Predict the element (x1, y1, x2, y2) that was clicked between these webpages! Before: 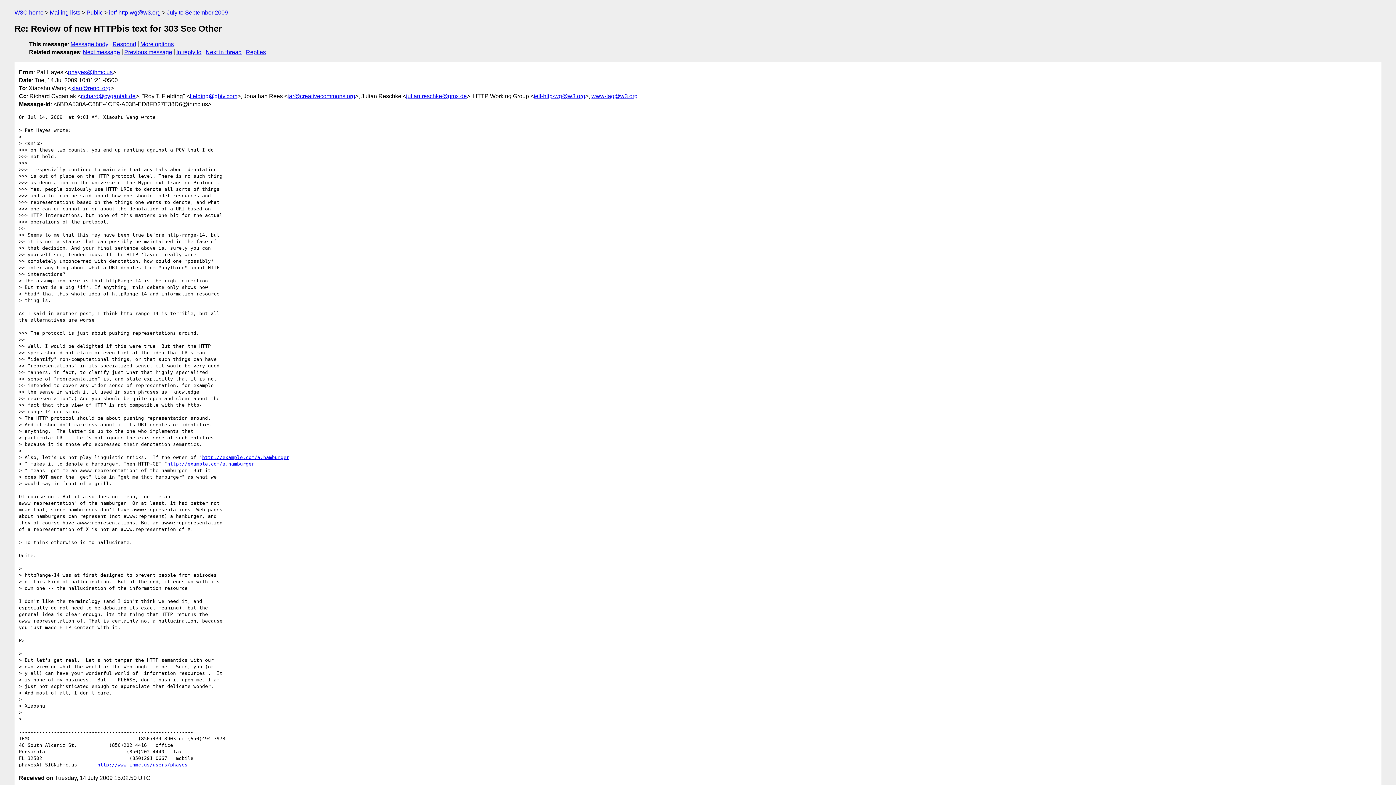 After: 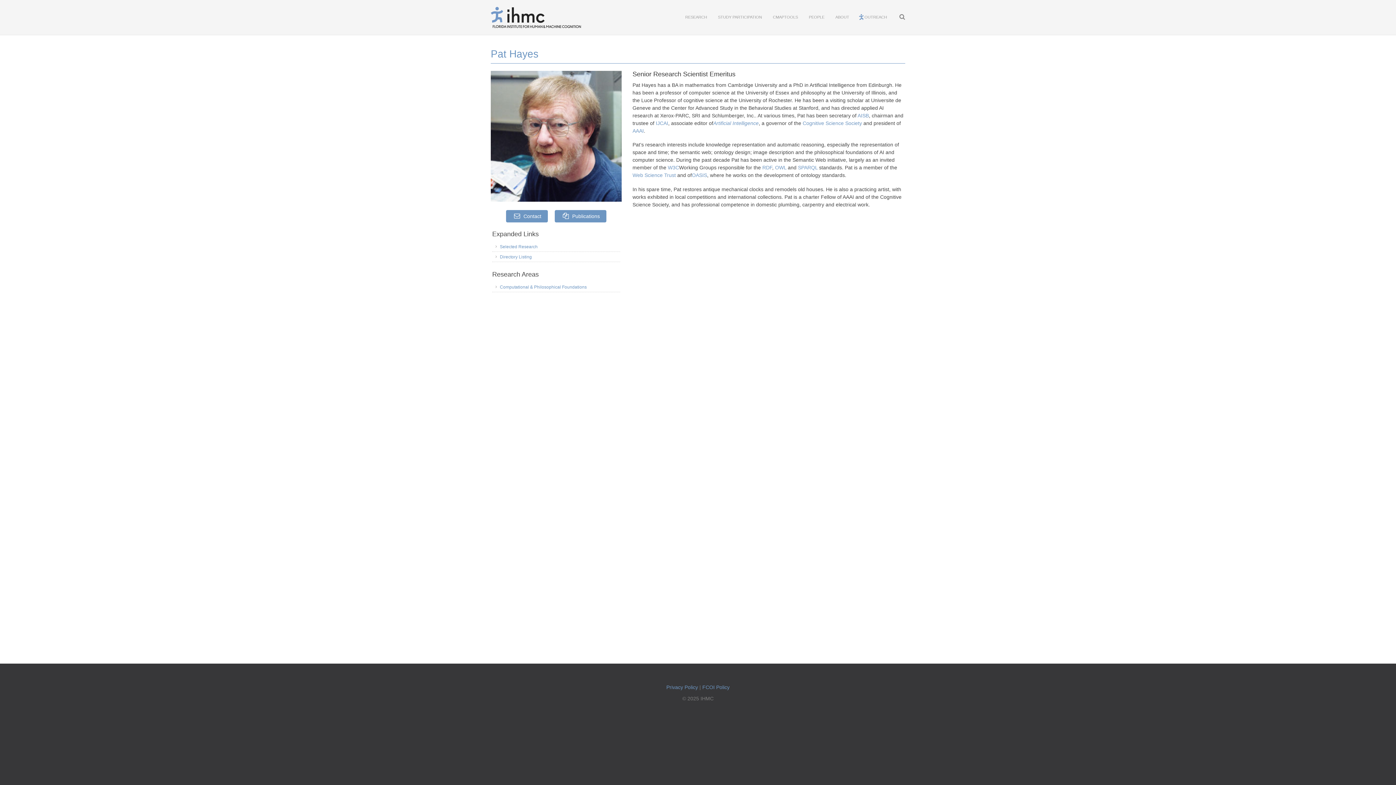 Action: label: http://www.ihmc.us/users/phayes bbox: (97, 762, 187, 767)